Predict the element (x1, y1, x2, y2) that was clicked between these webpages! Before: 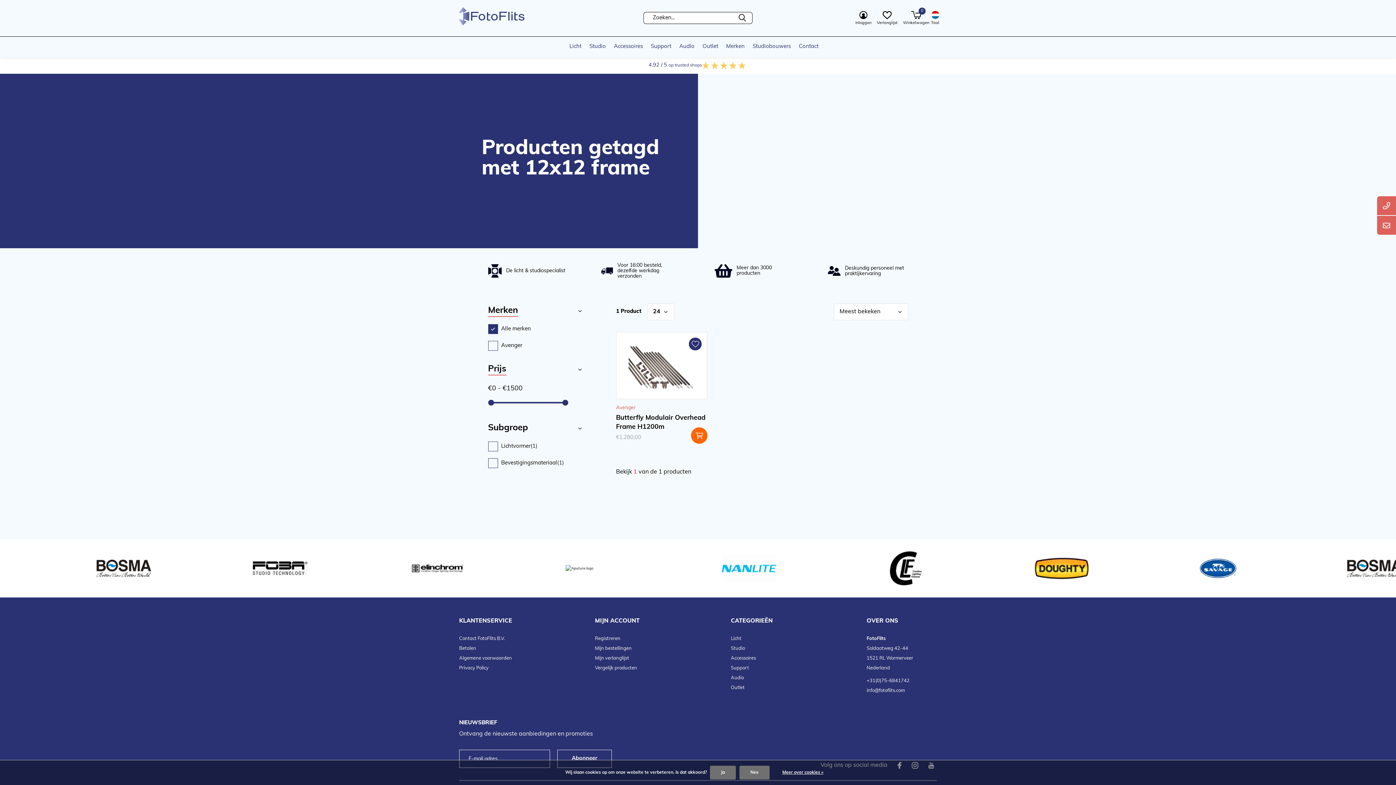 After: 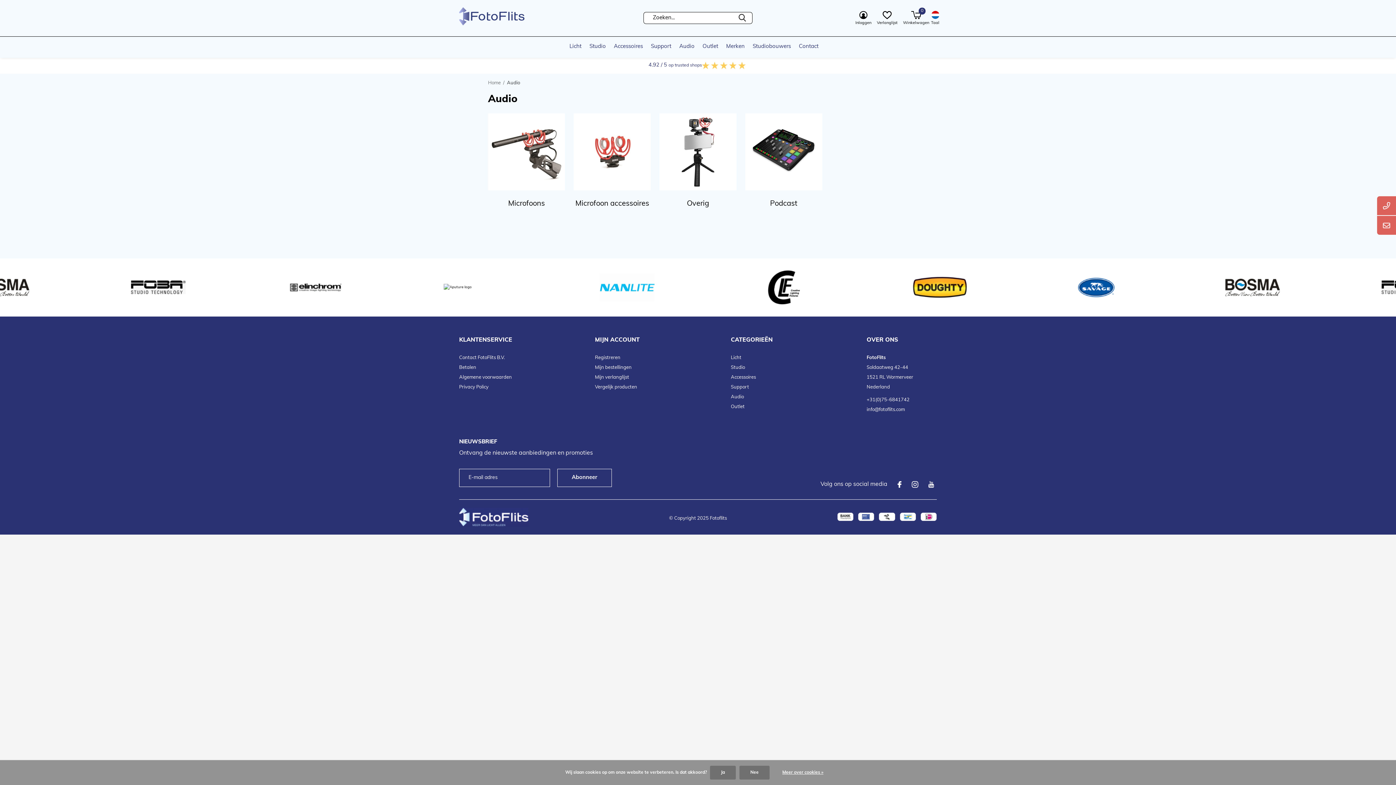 Action: label: Audio bbox: (731, 676, 744, 680)